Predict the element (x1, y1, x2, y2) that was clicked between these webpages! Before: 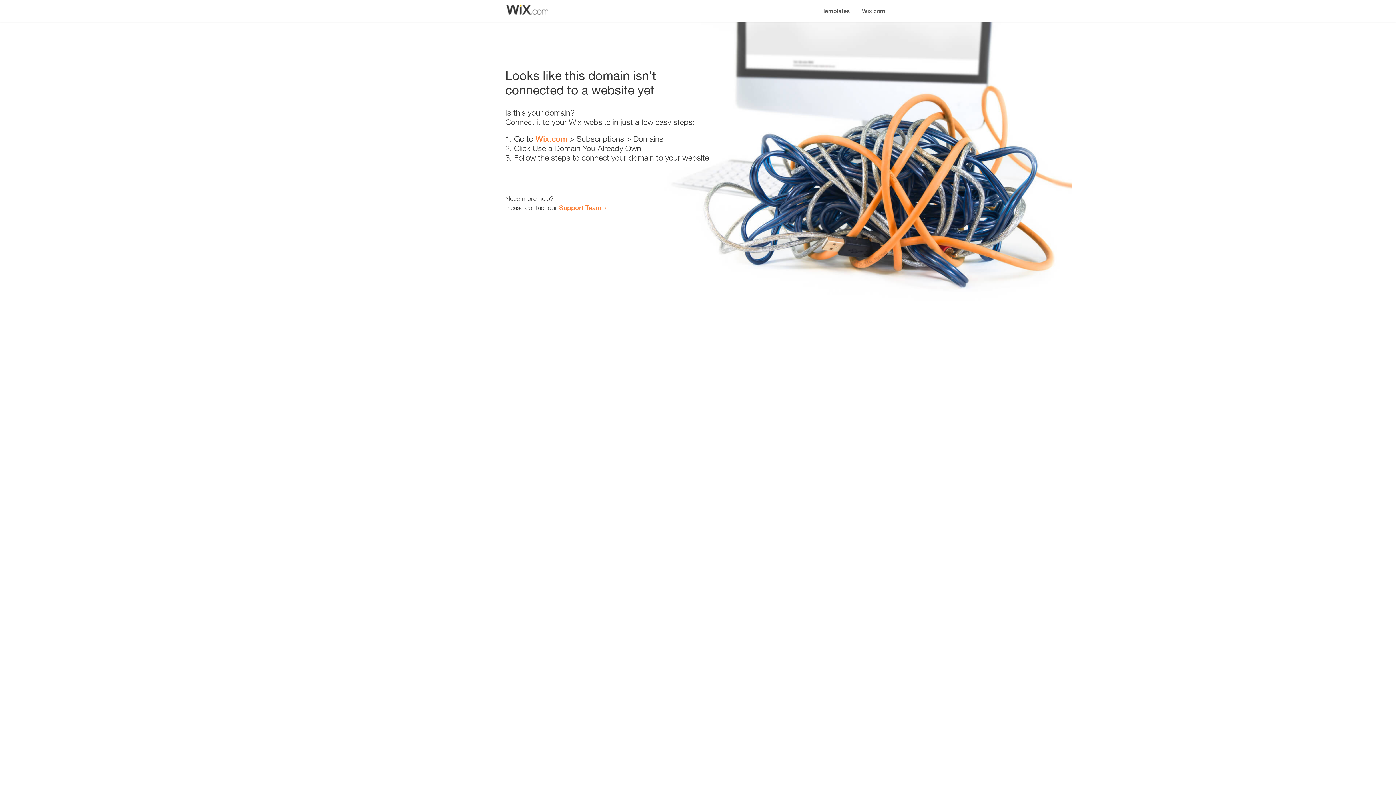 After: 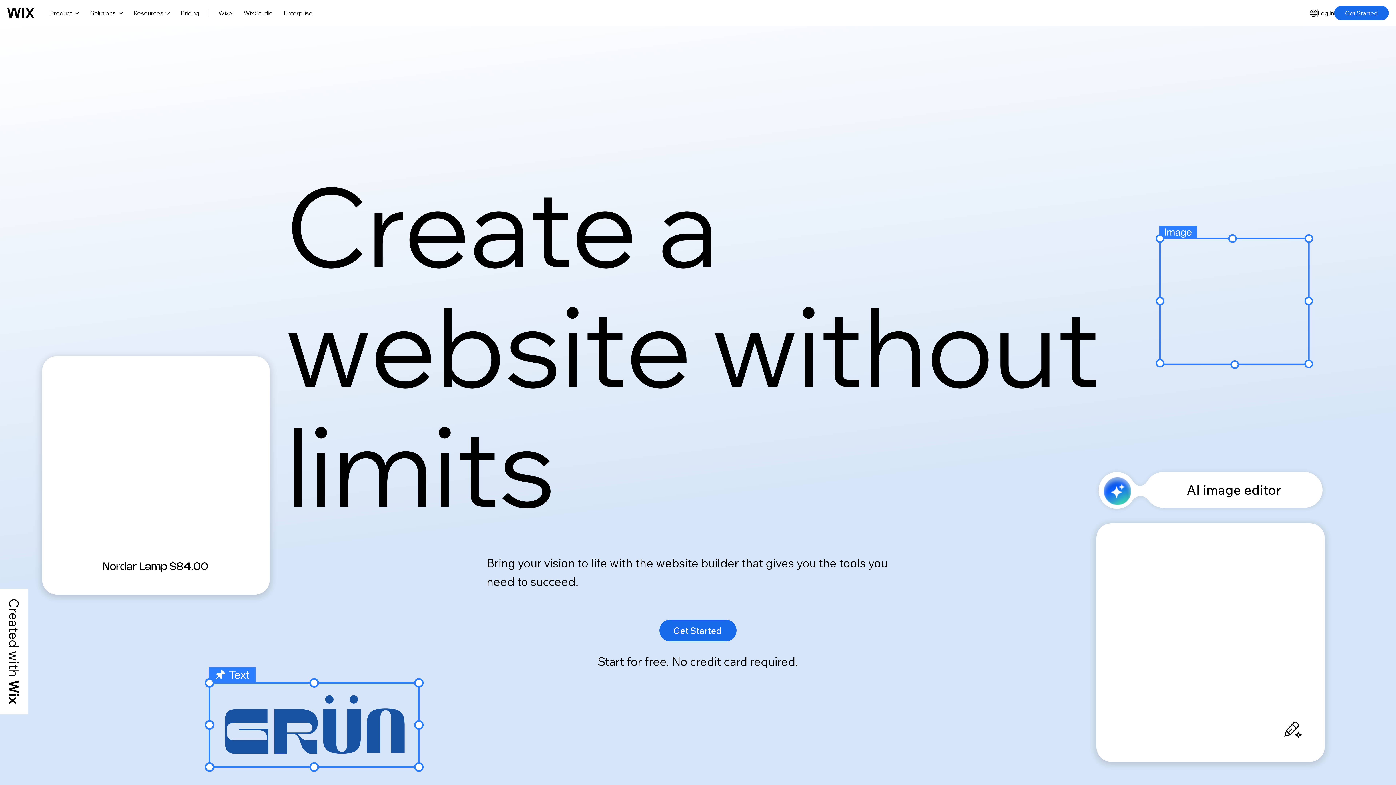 Action: label: Wix.com bbox: (856, 0, 890, 14)